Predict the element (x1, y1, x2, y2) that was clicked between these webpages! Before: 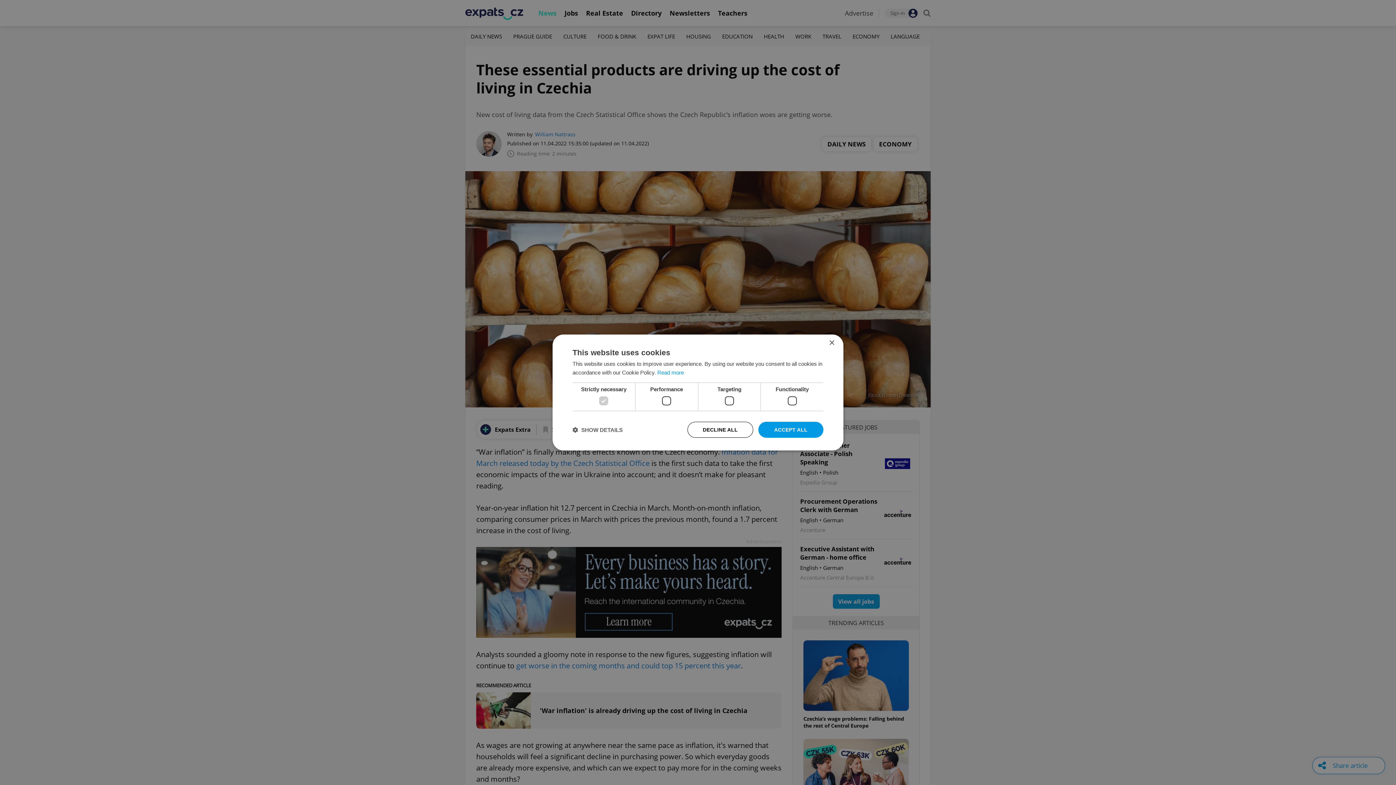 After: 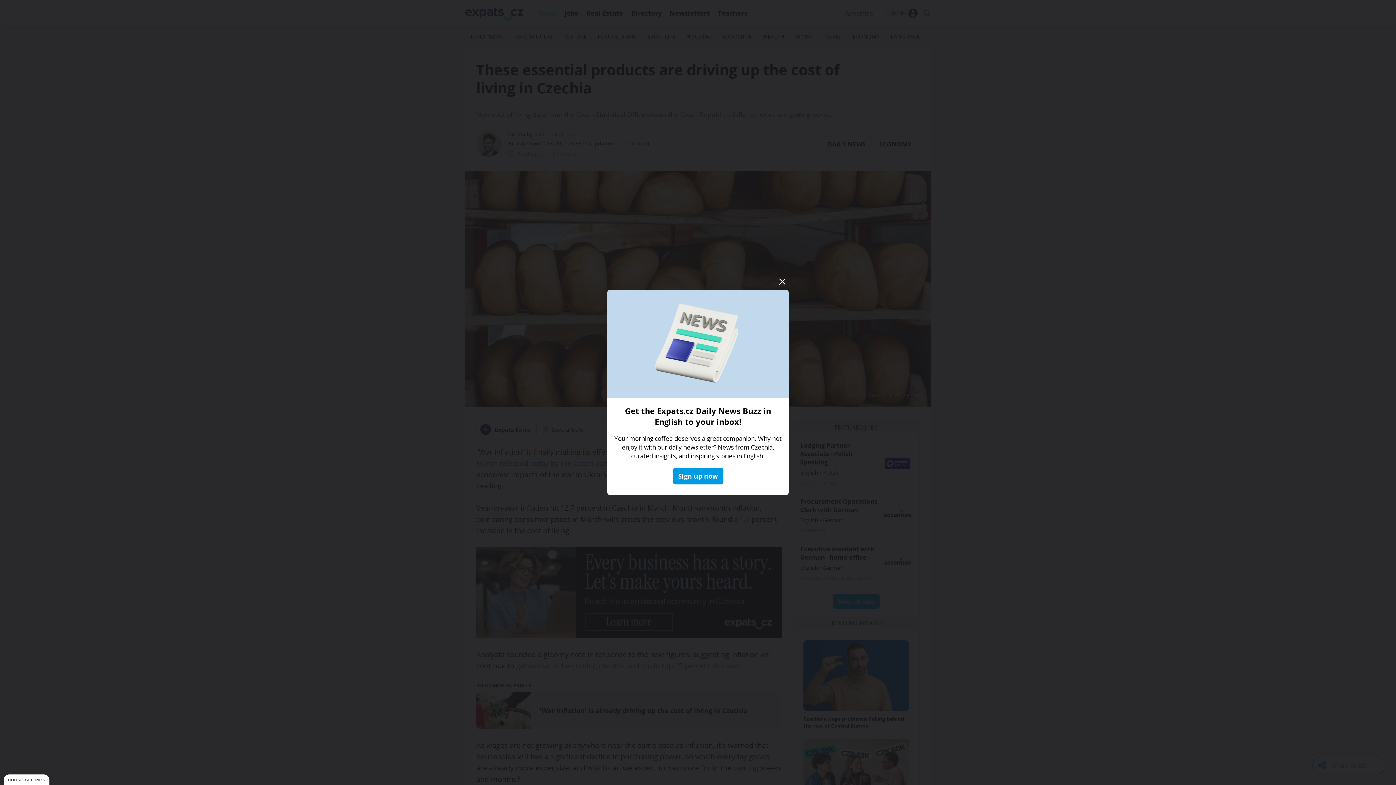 Action: label: DECLINE ALL bbox: (687, 422, 753, 438)